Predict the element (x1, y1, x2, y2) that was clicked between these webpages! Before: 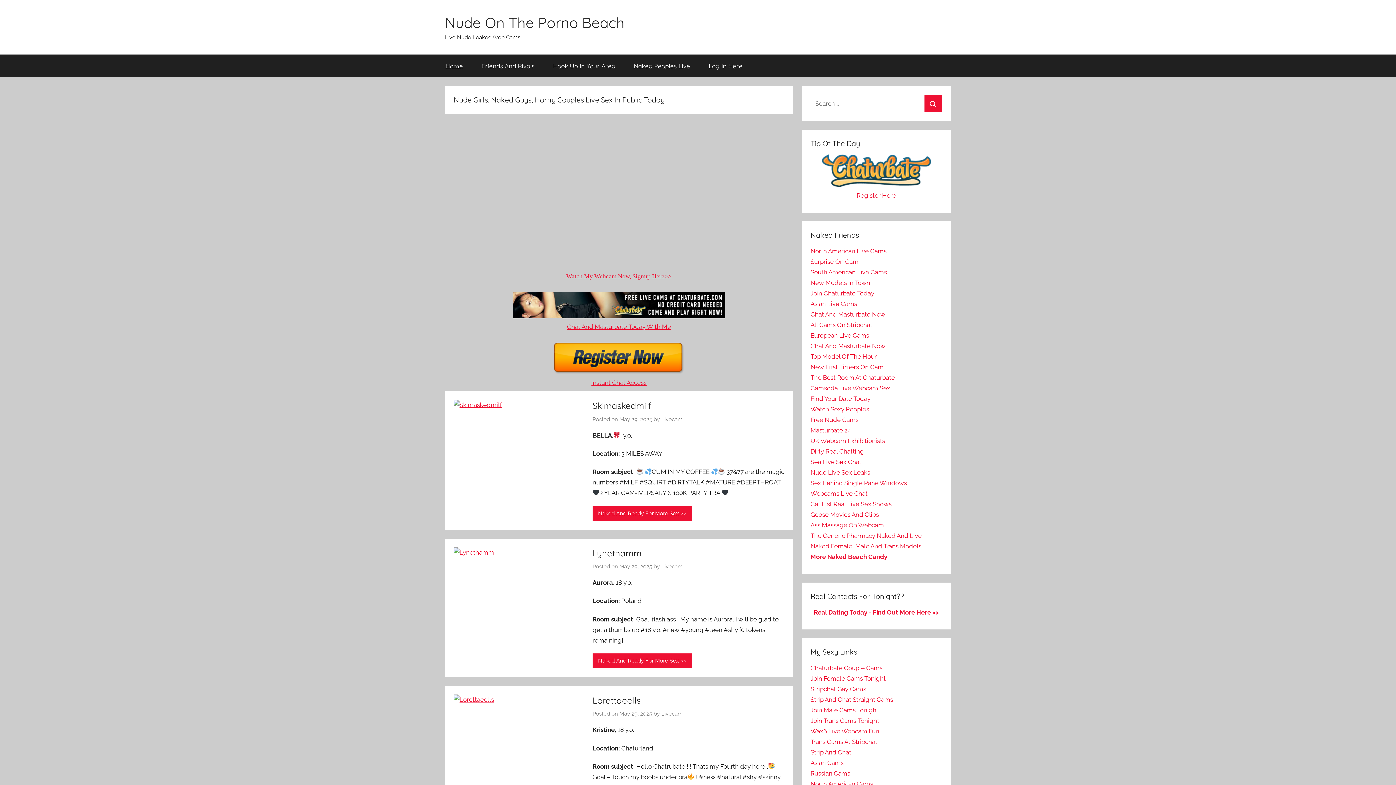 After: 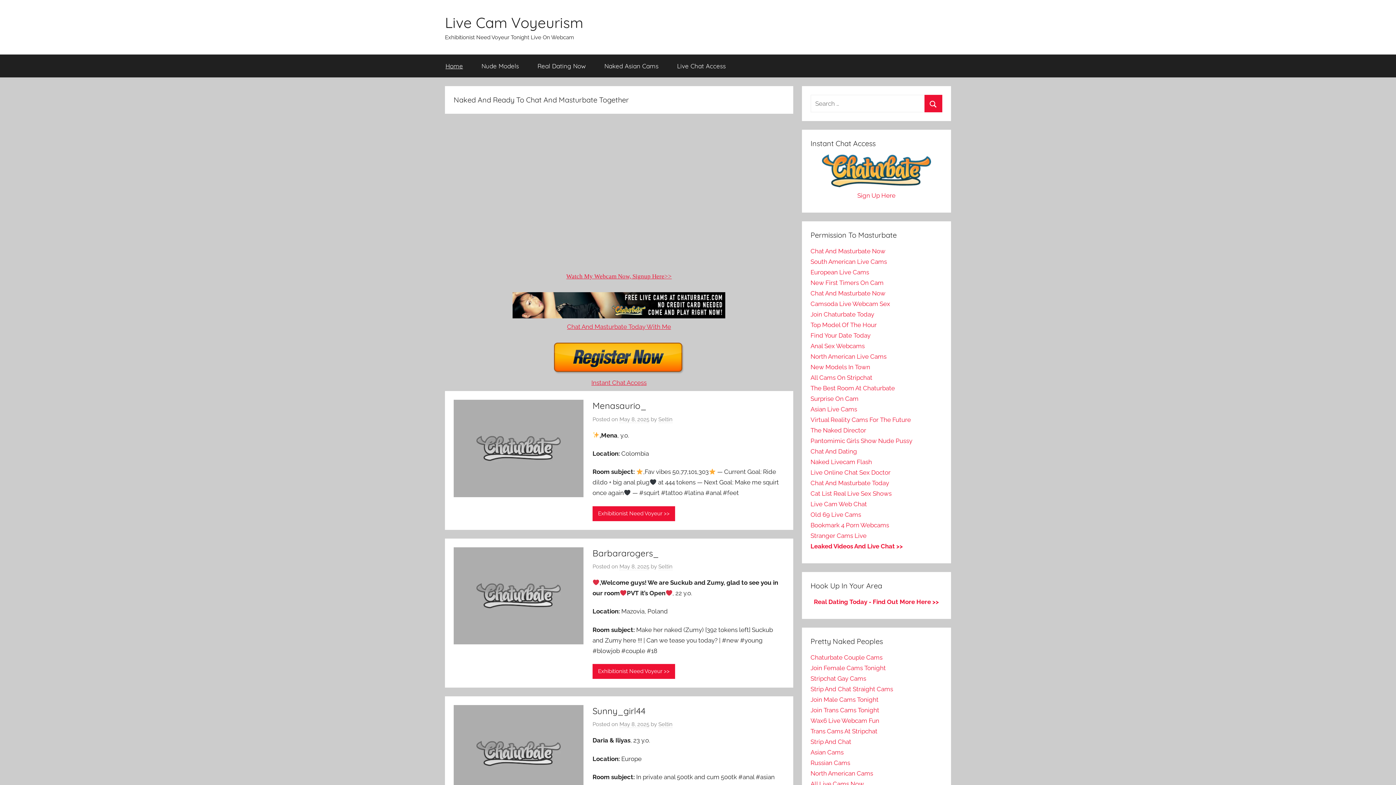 Action: label: Webcams Live Chat bbox: (810, 490, 867, 497)